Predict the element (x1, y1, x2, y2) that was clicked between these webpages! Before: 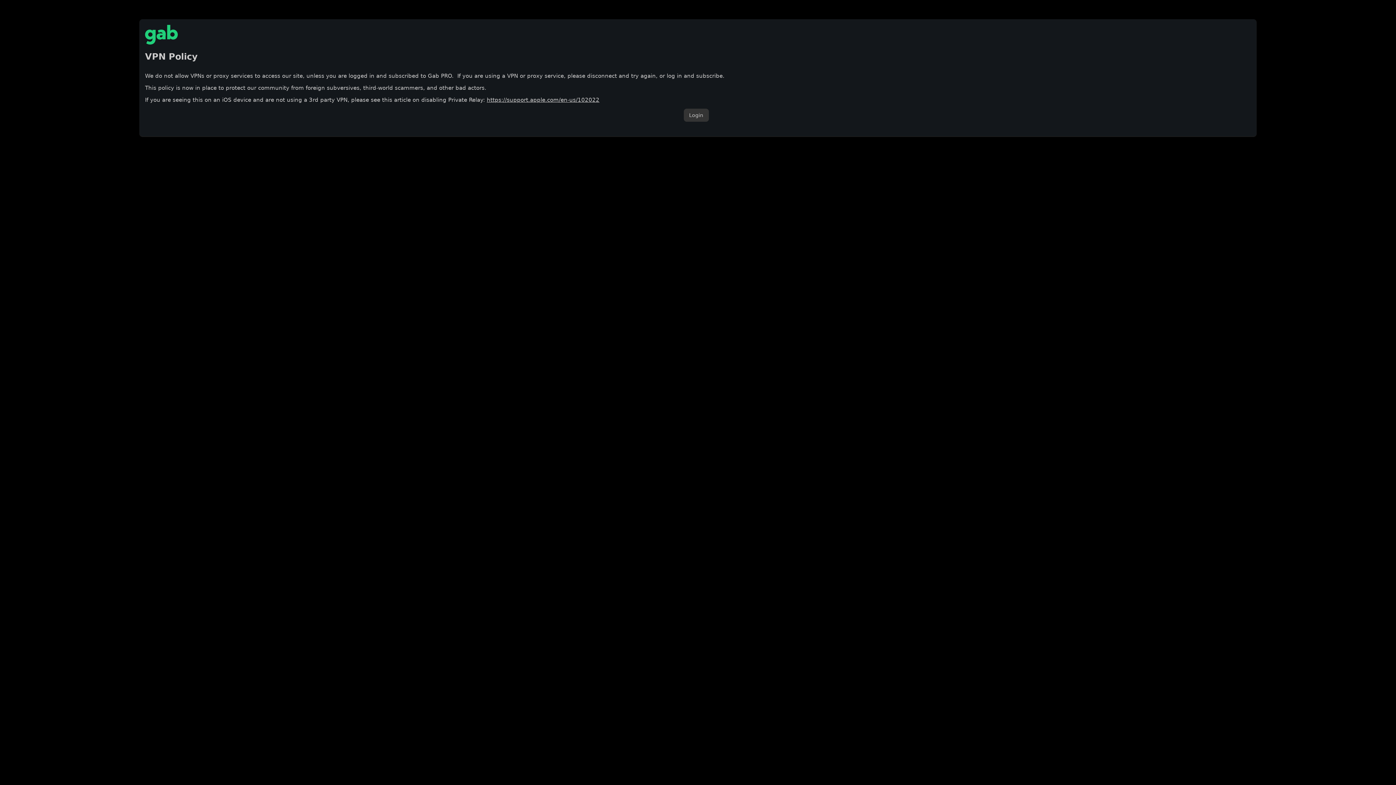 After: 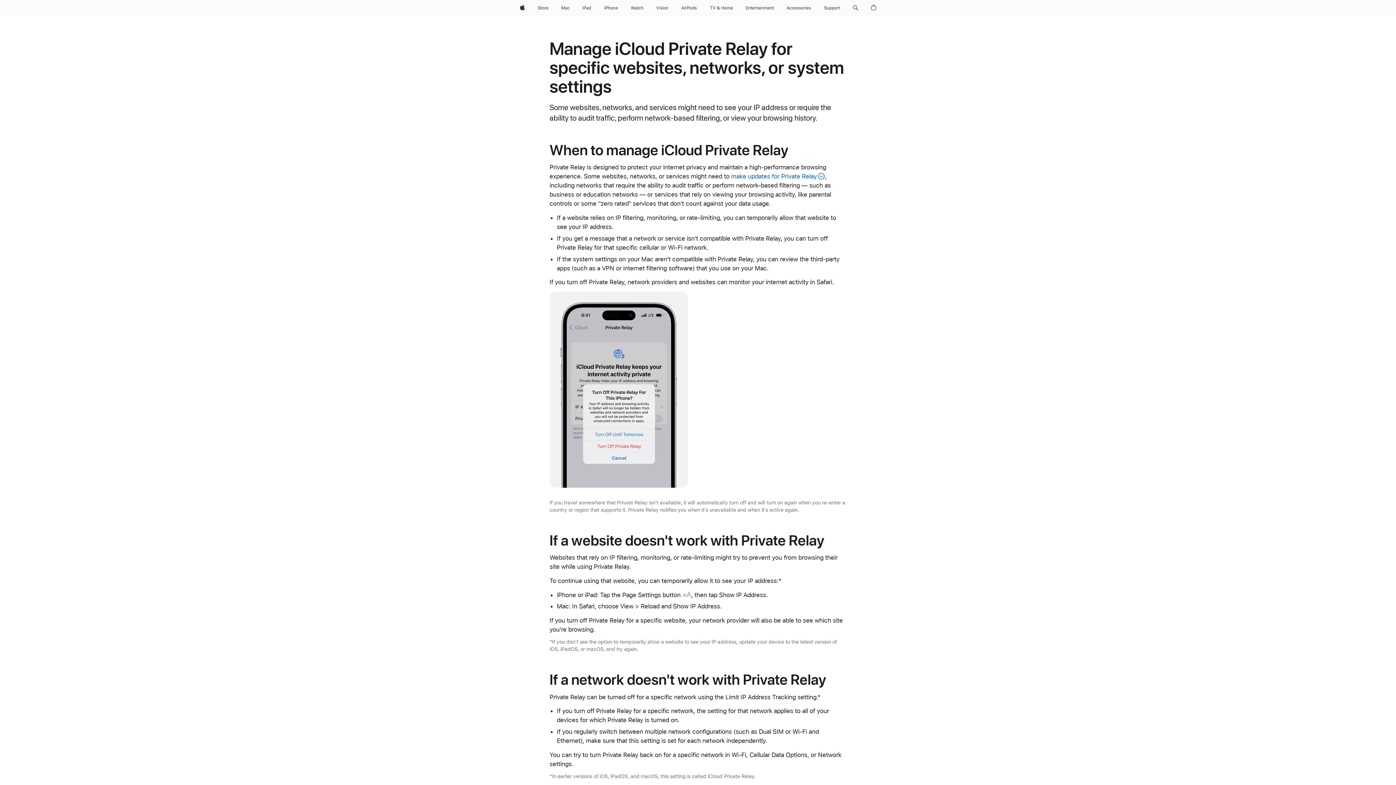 Action: bbox: (486, 96, 599, 103) label: https://support.apple.com/en-us/102022